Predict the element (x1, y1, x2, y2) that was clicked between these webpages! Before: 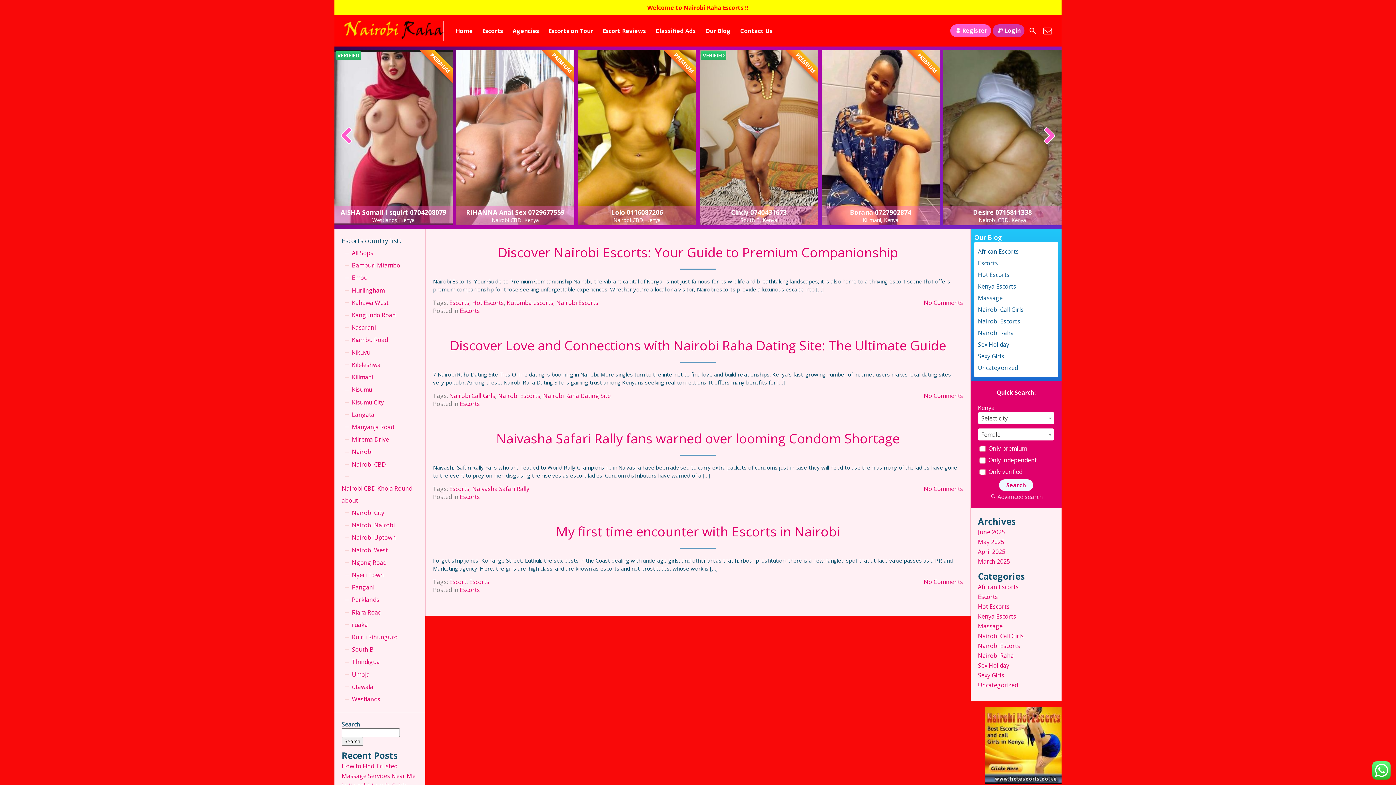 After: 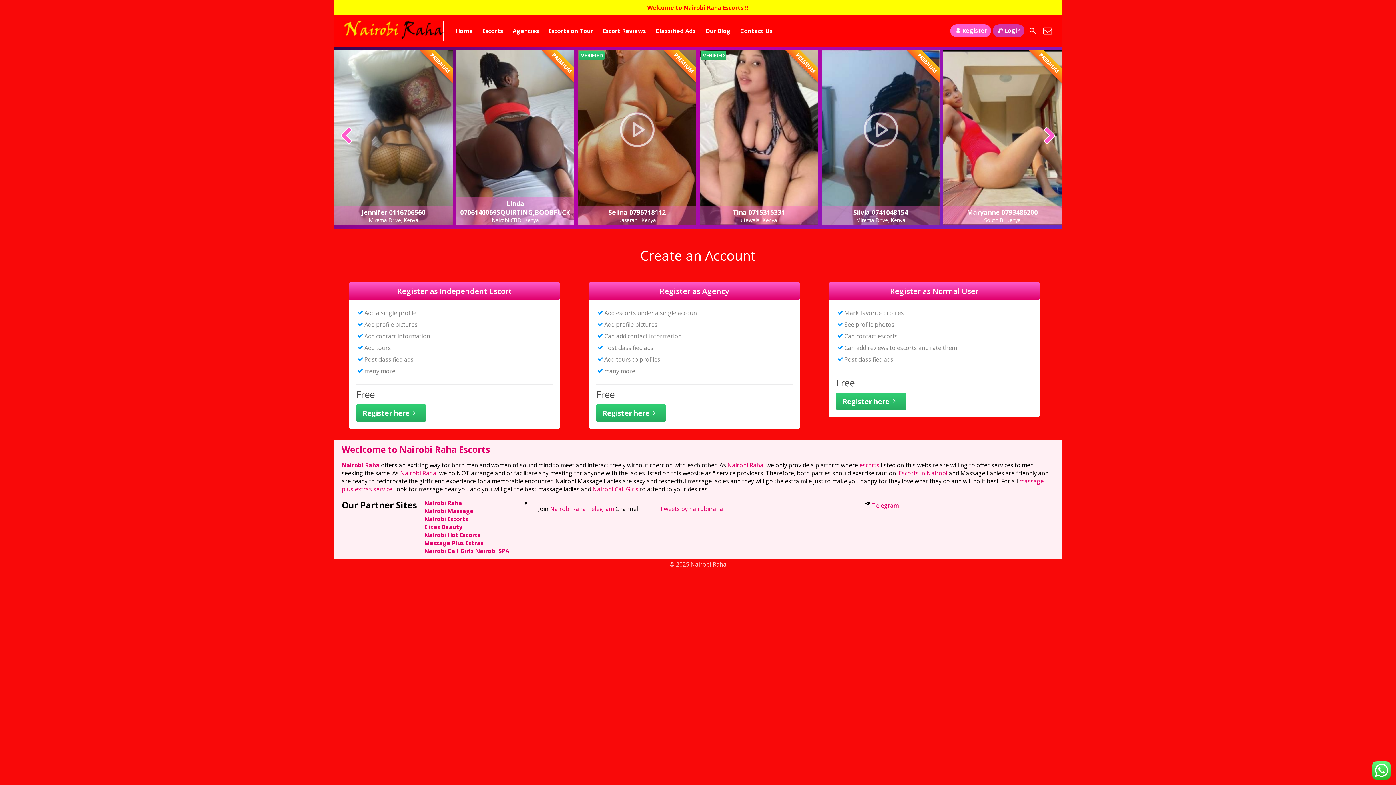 Action: label: Register bbox: (950, 24, 991, 37)